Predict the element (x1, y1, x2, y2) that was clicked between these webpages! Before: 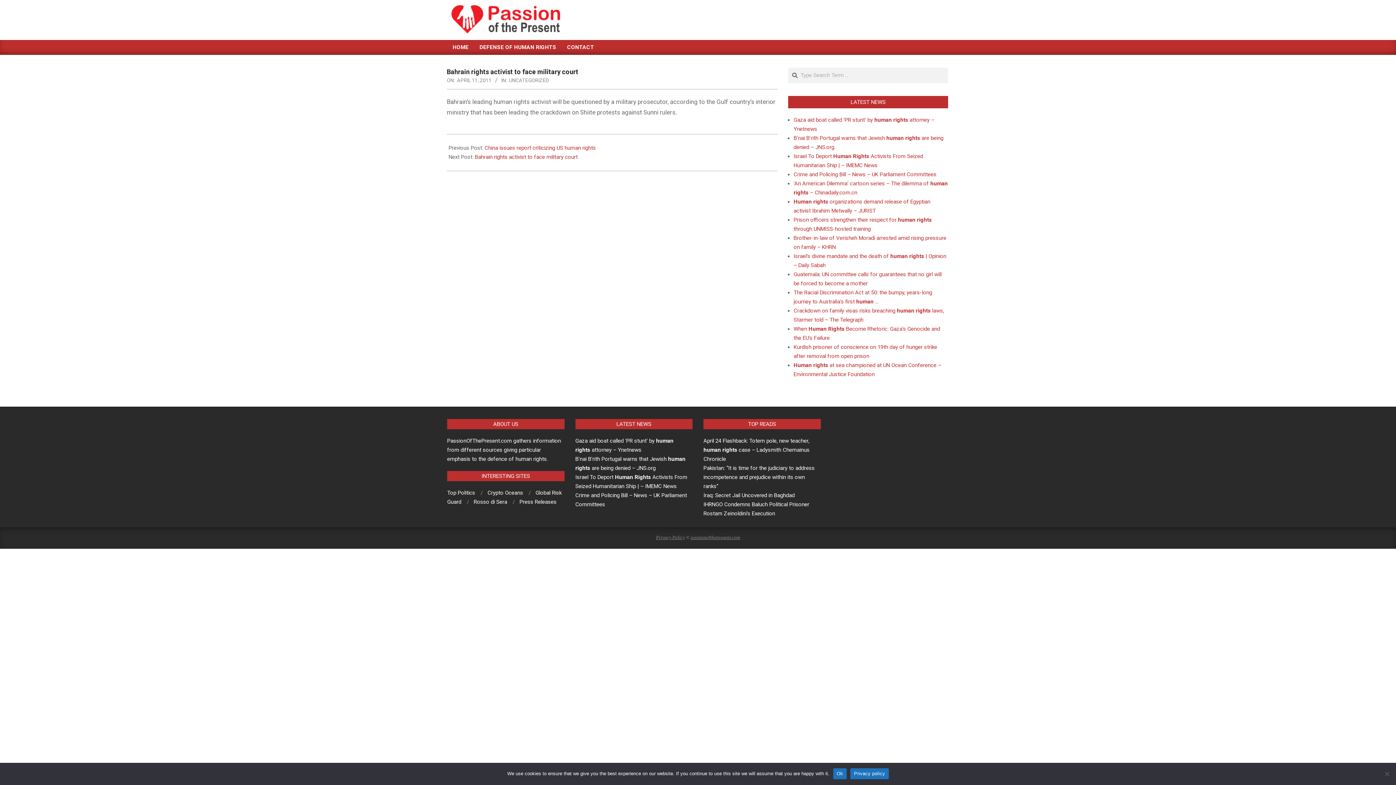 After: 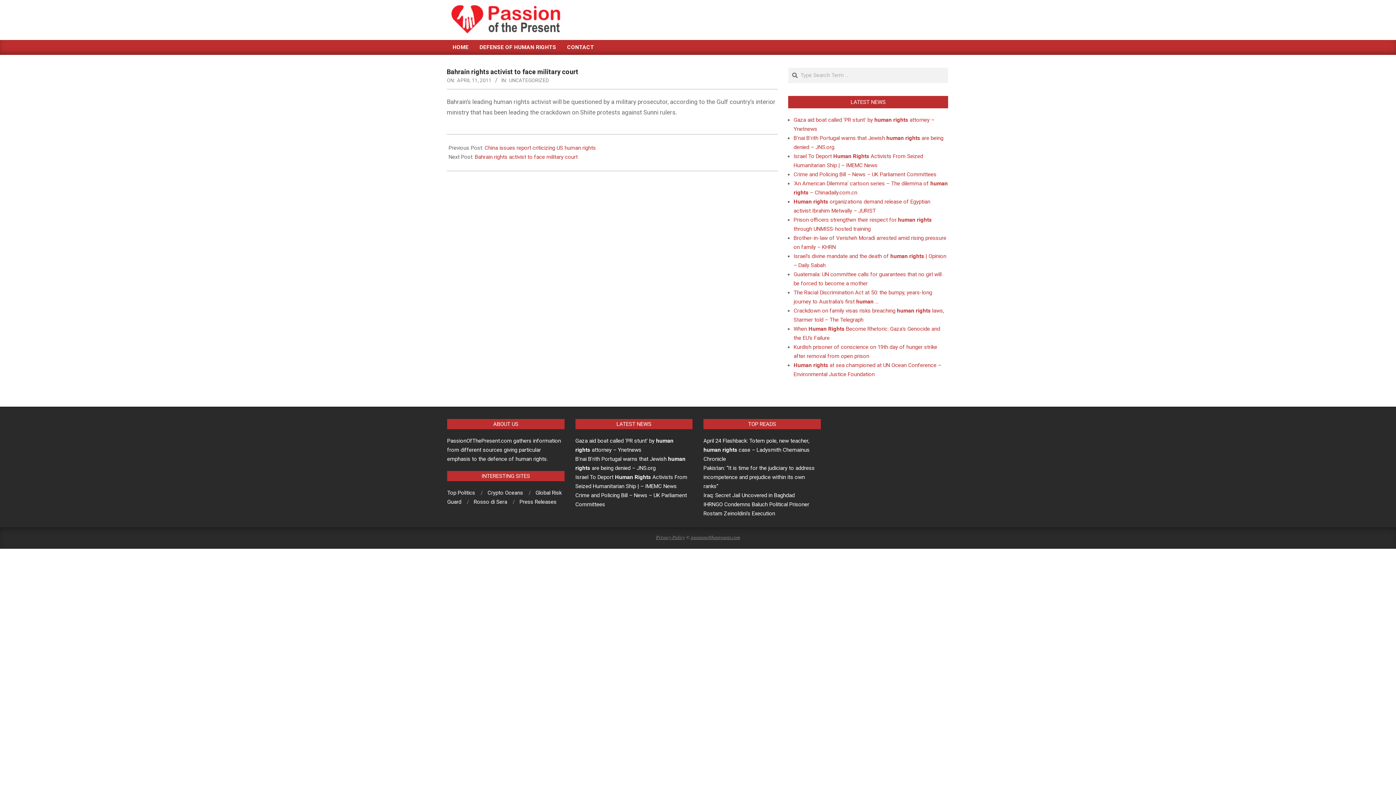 Action: bbox: (833, 768, 846, 779) label: Ok